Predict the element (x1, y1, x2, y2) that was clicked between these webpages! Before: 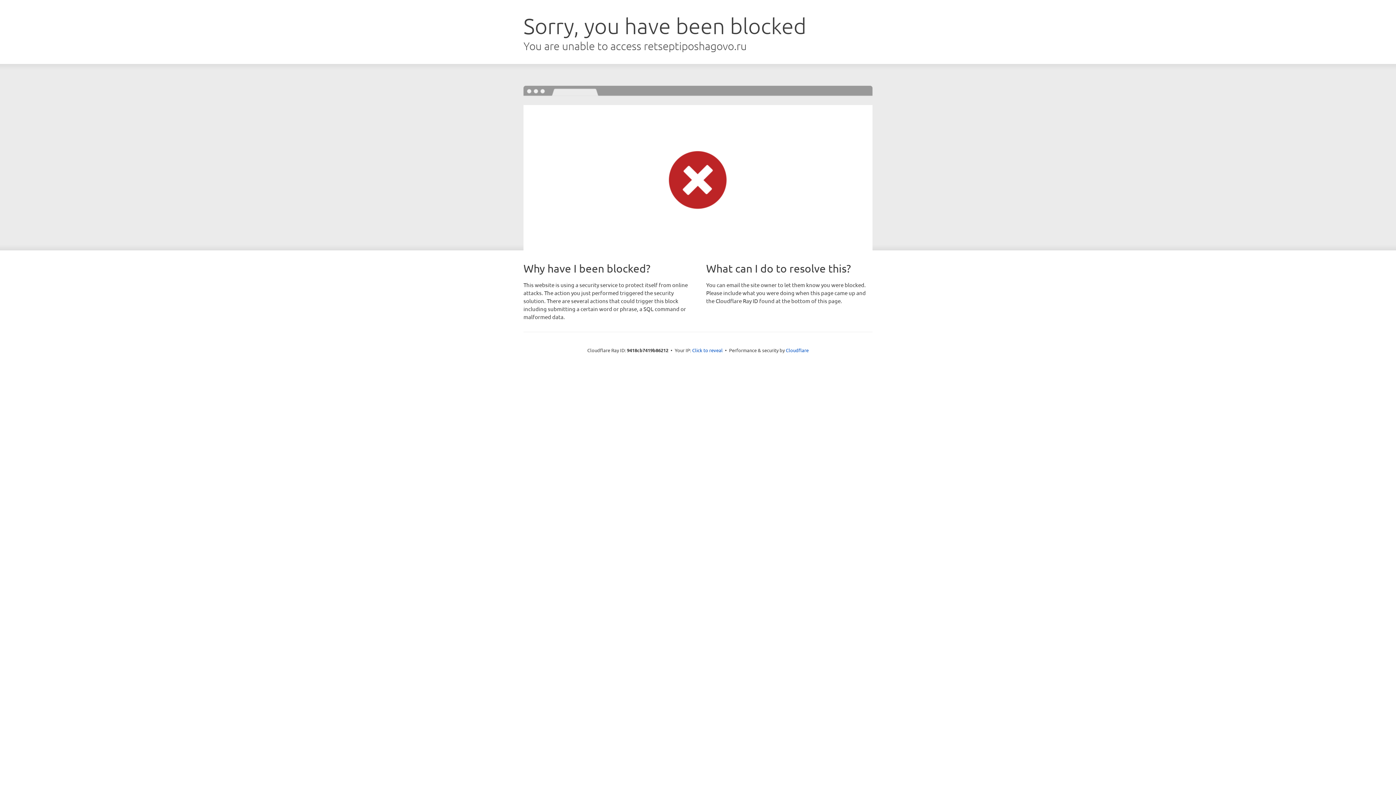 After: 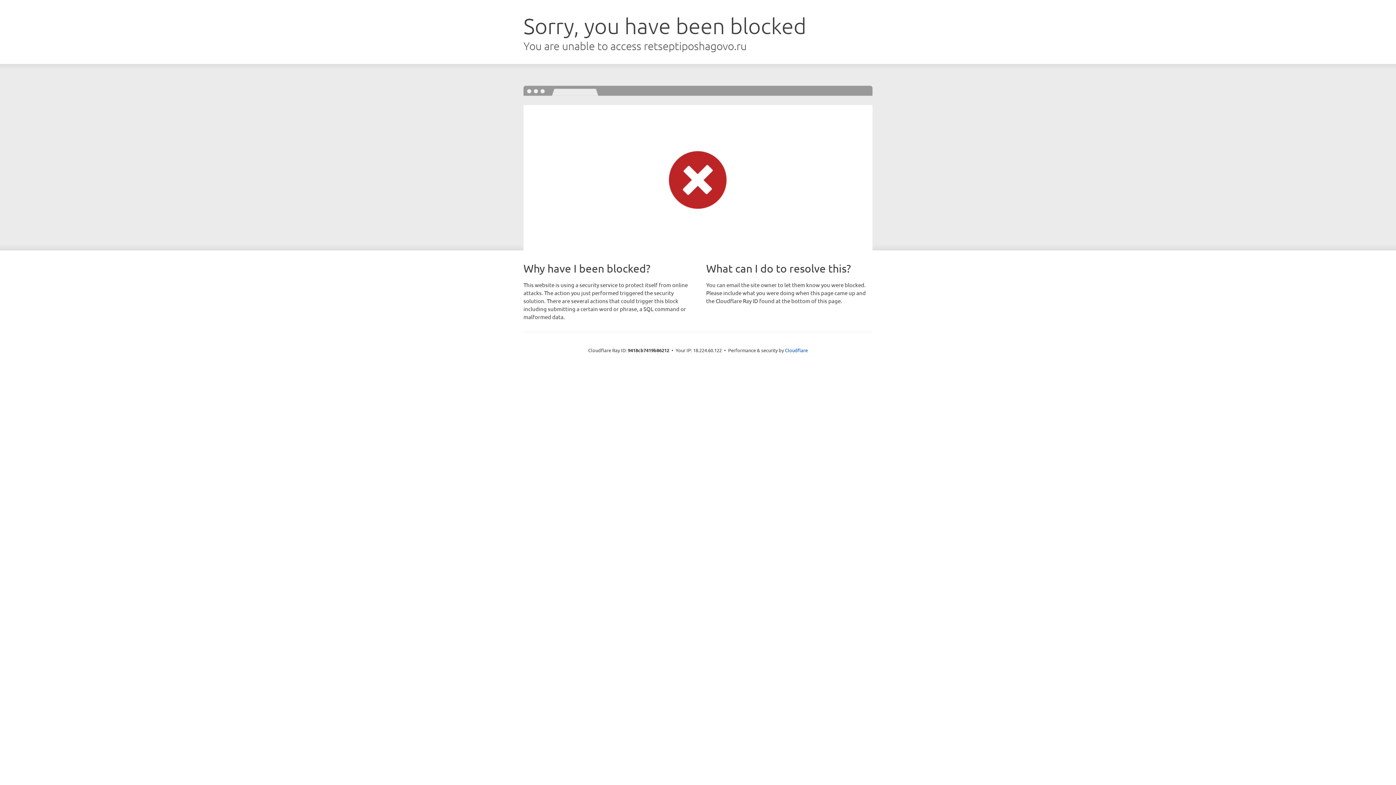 Action: bbox: (692, 346, 722, 353) label: Click to reveal